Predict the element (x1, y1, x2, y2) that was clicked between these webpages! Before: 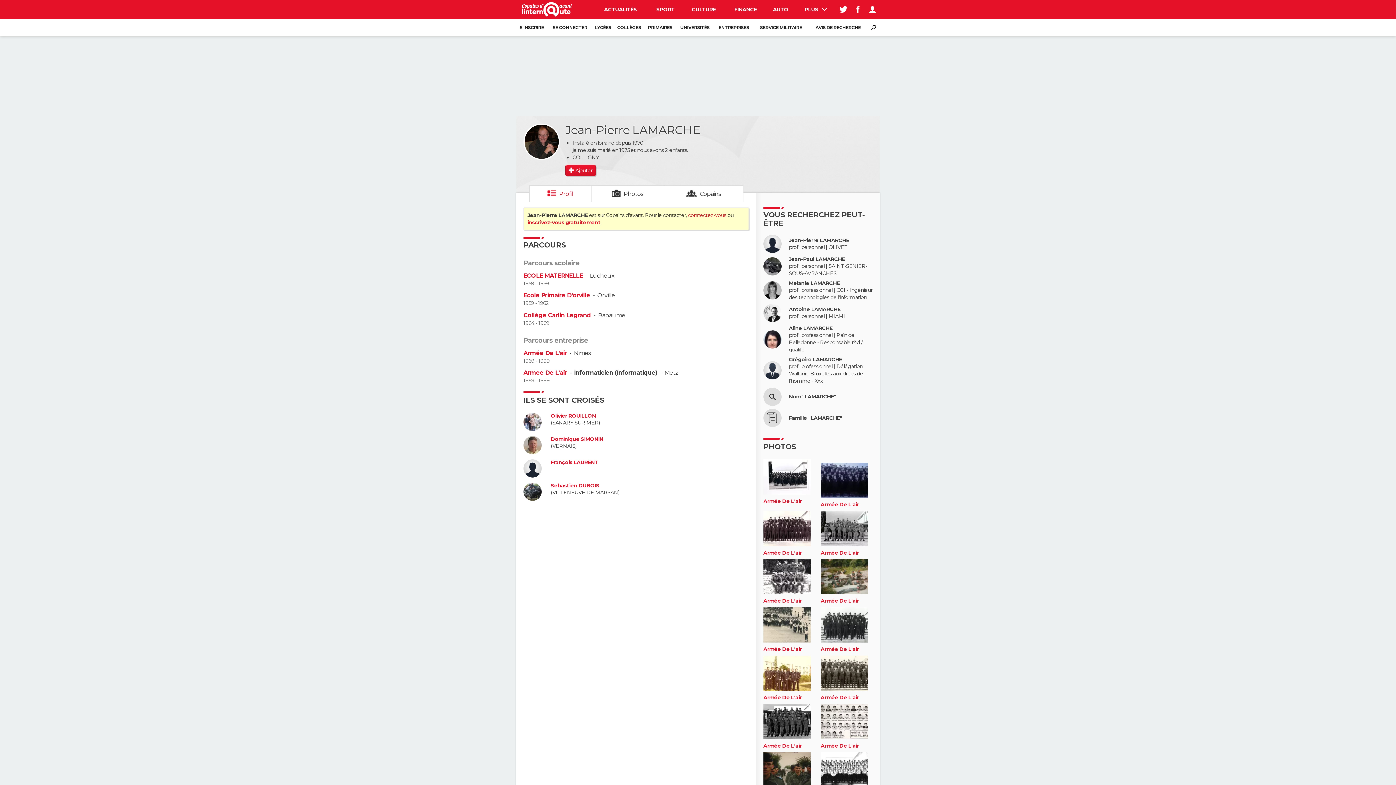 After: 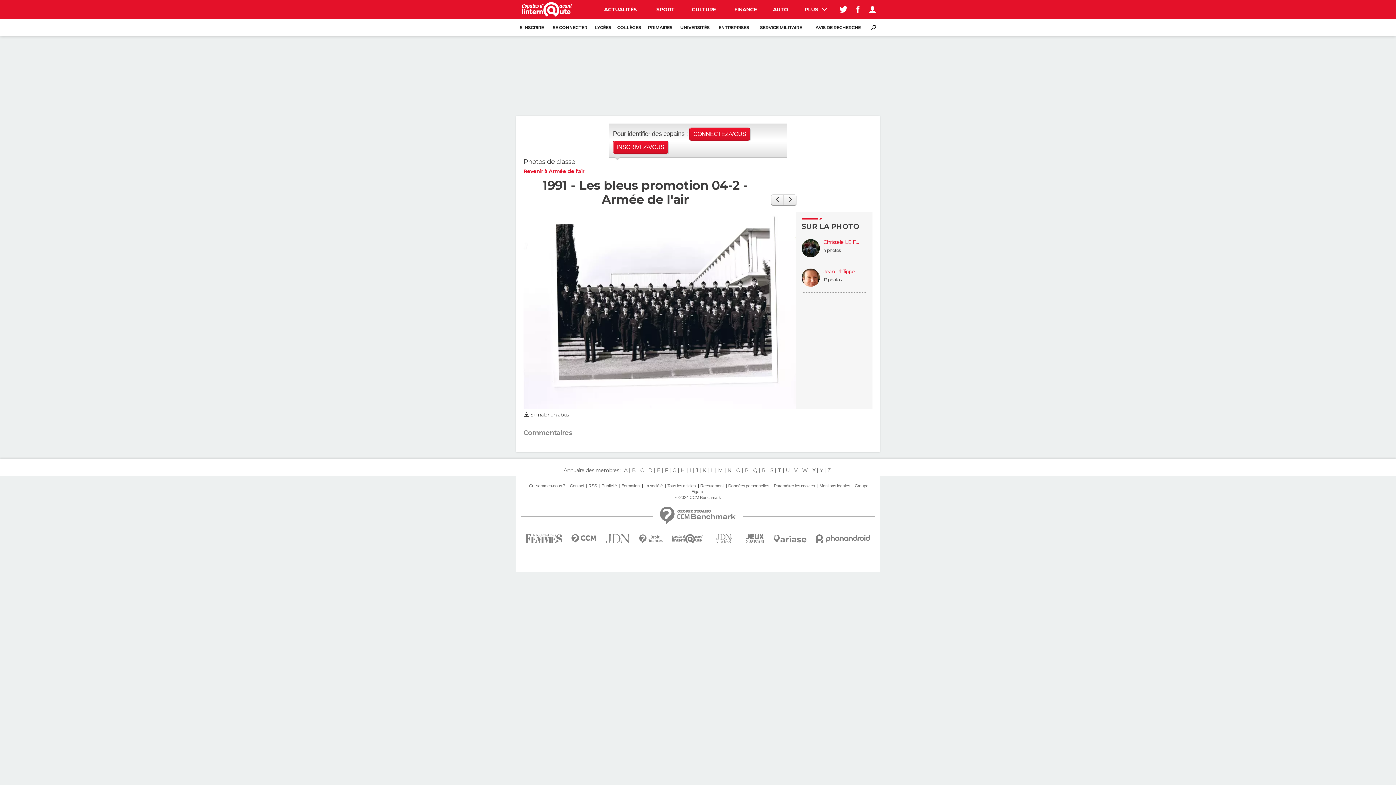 Action: bbox: (763, 459, 810, 496)